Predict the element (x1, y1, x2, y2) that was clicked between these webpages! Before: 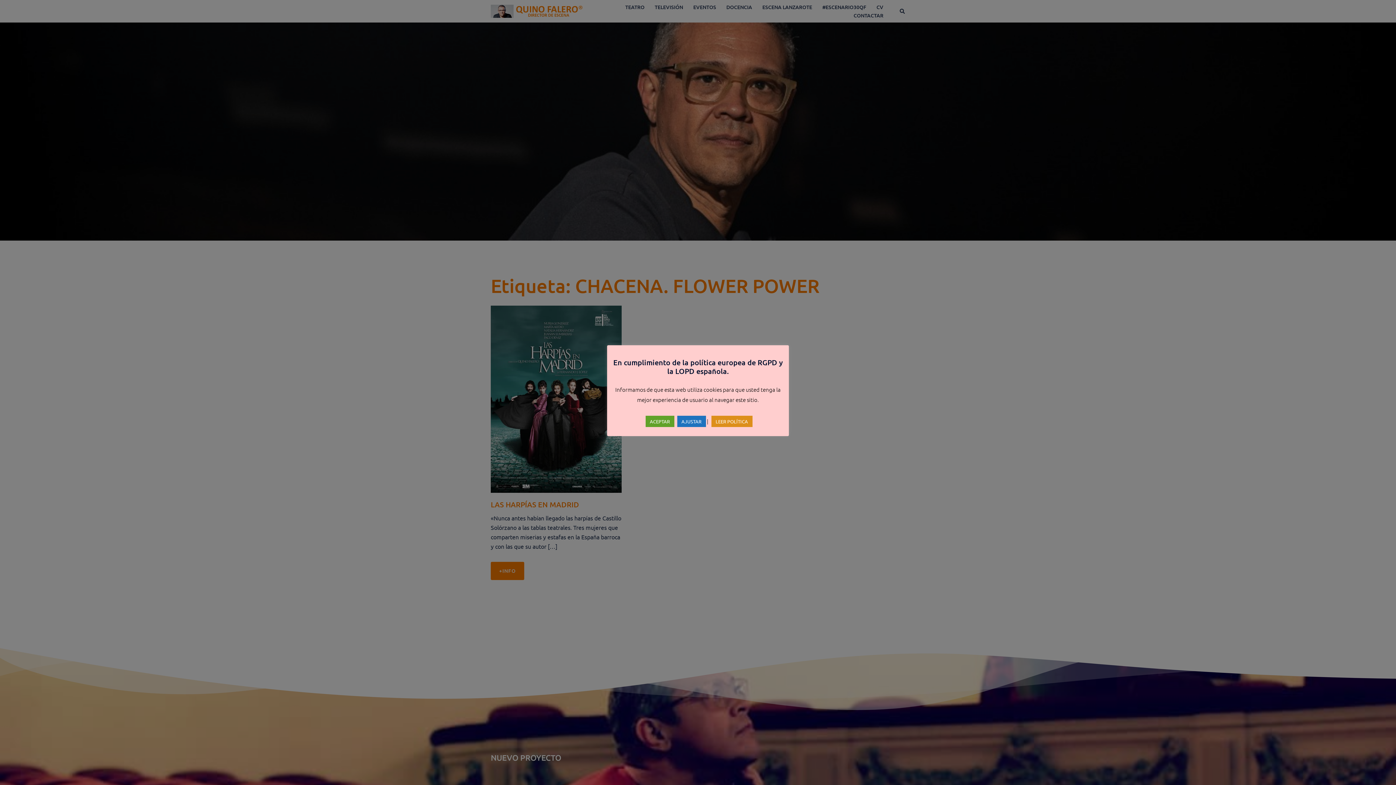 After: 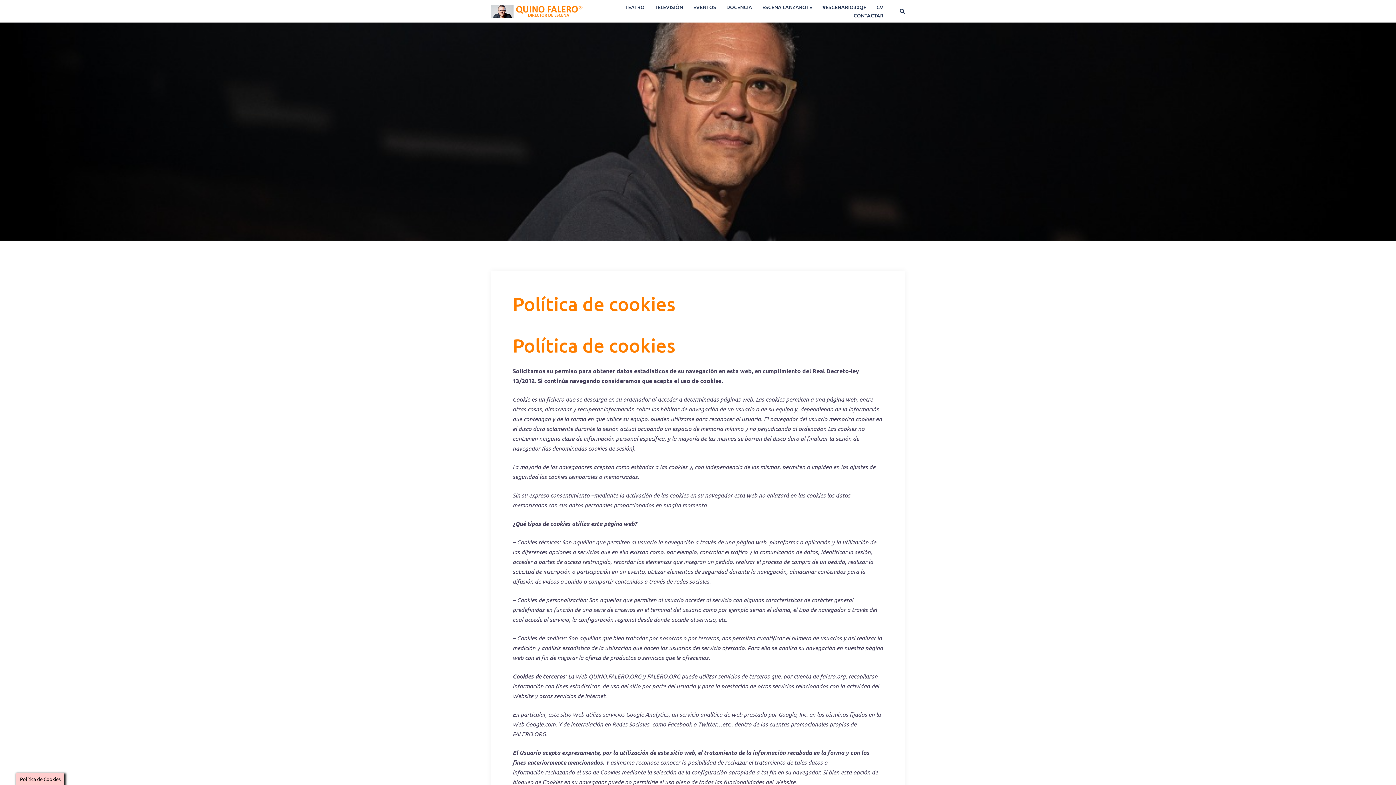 Action: bbox: (711, 416, 752, 427) label: LEER POLÍTICA